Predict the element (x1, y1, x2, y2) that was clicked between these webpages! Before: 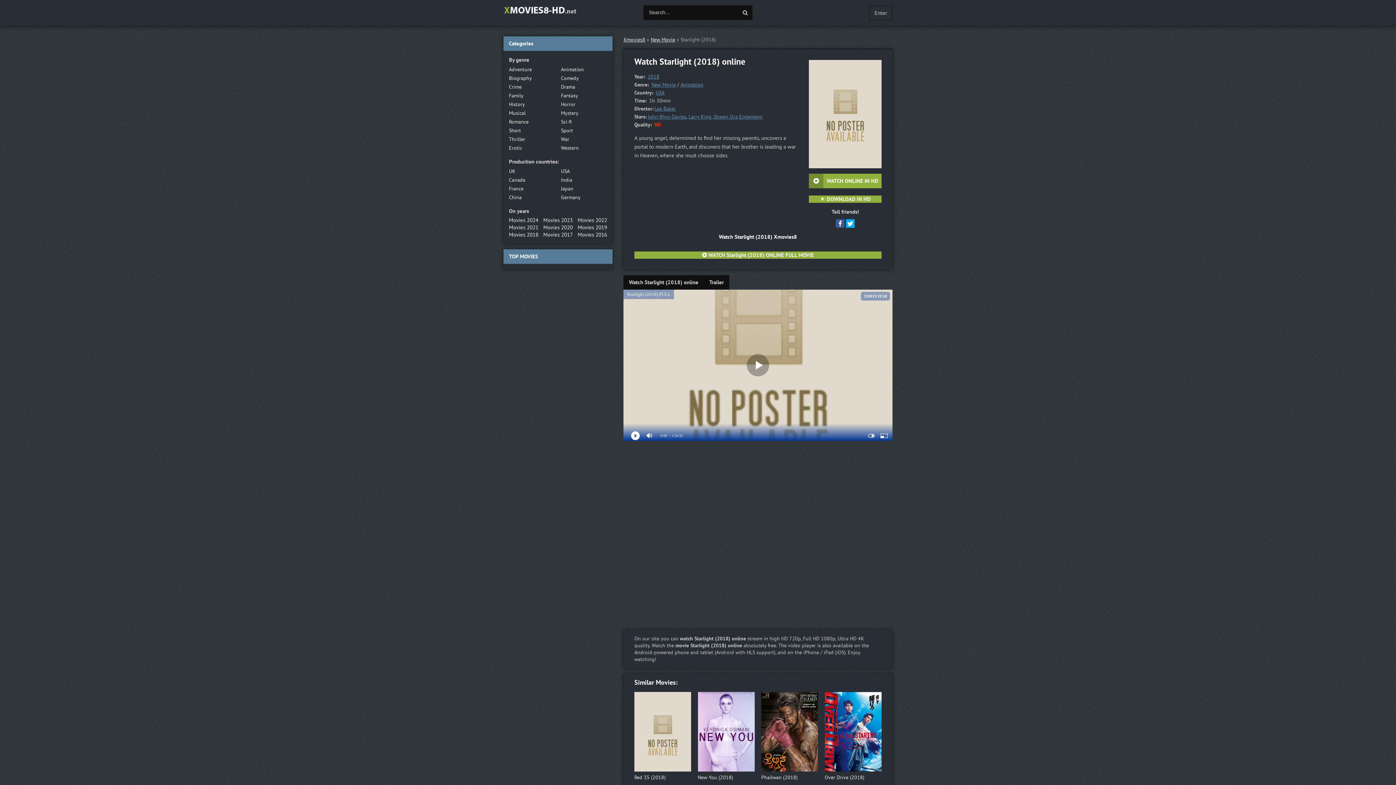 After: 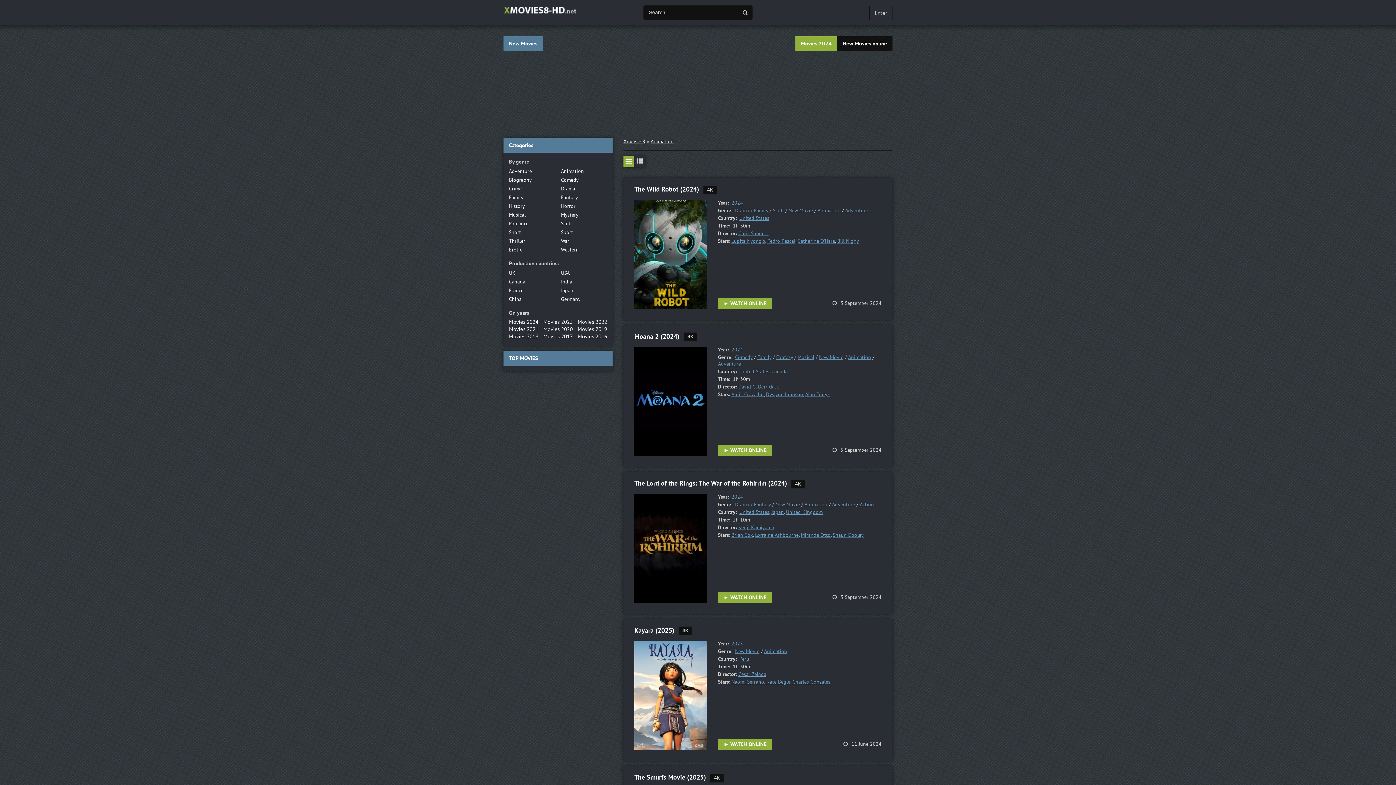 Action: bbox: (680, 81, 703, 88) label: Animation